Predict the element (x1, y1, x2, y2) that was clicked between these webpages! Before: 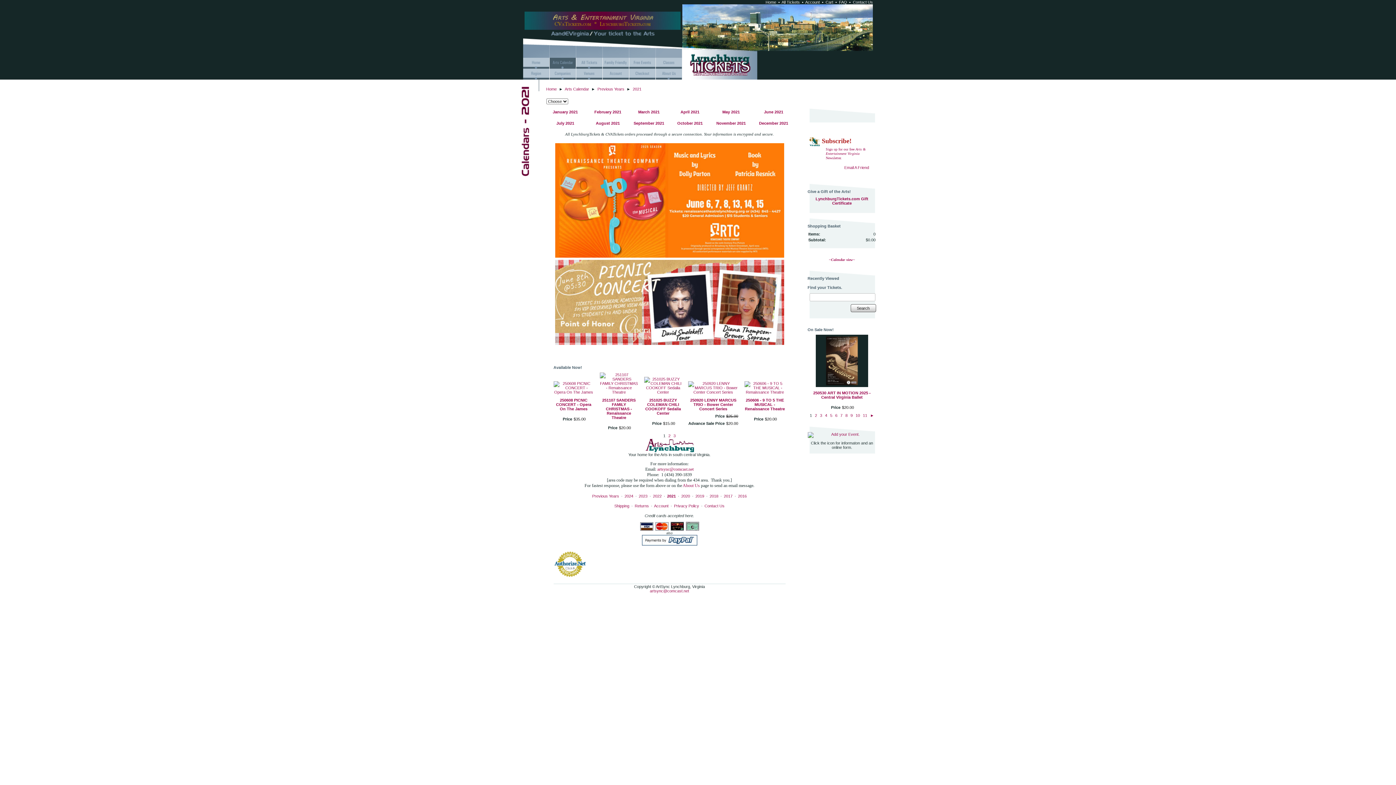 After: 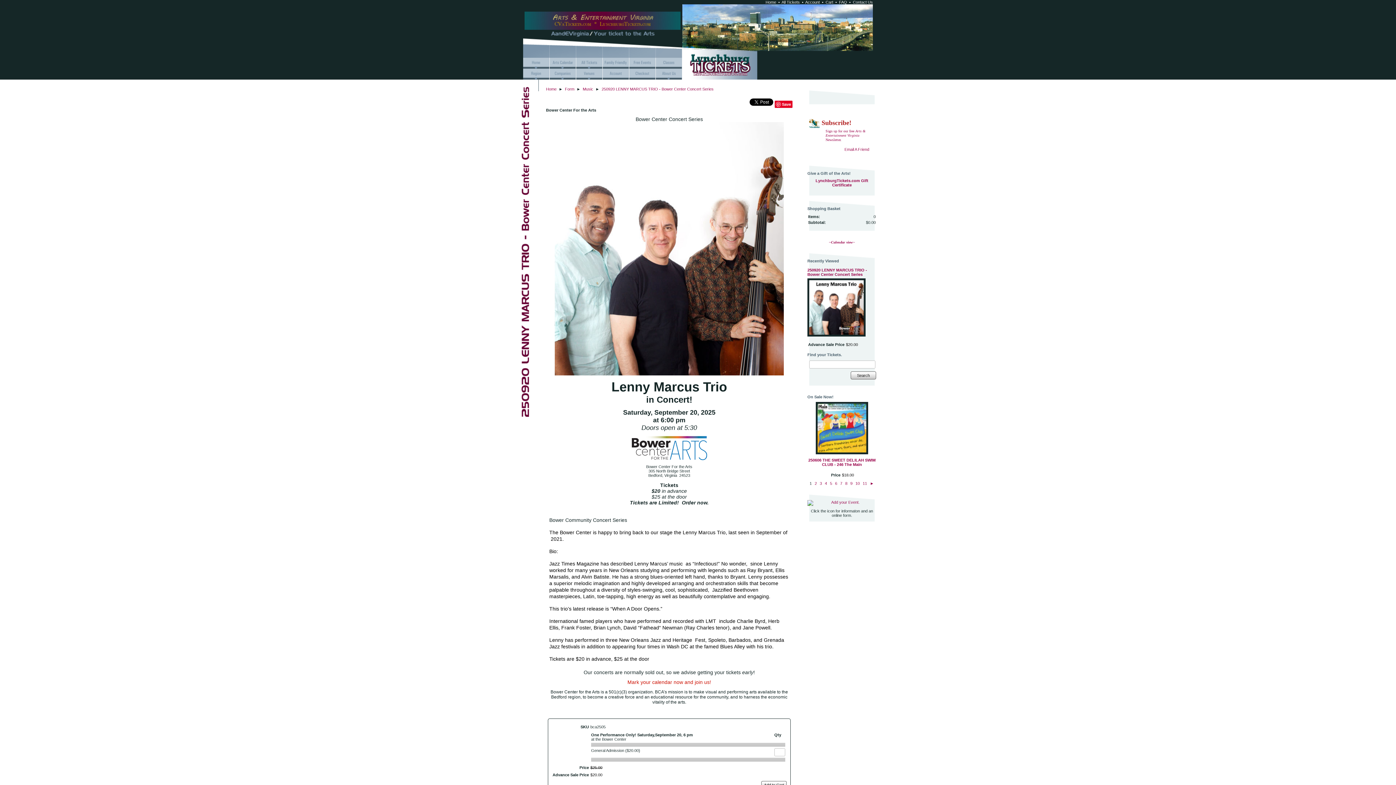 Action: bbox: (688, 398, 738, 411) label: 250920 LENNY MARCUS TRIO - Bower Center Concert Series